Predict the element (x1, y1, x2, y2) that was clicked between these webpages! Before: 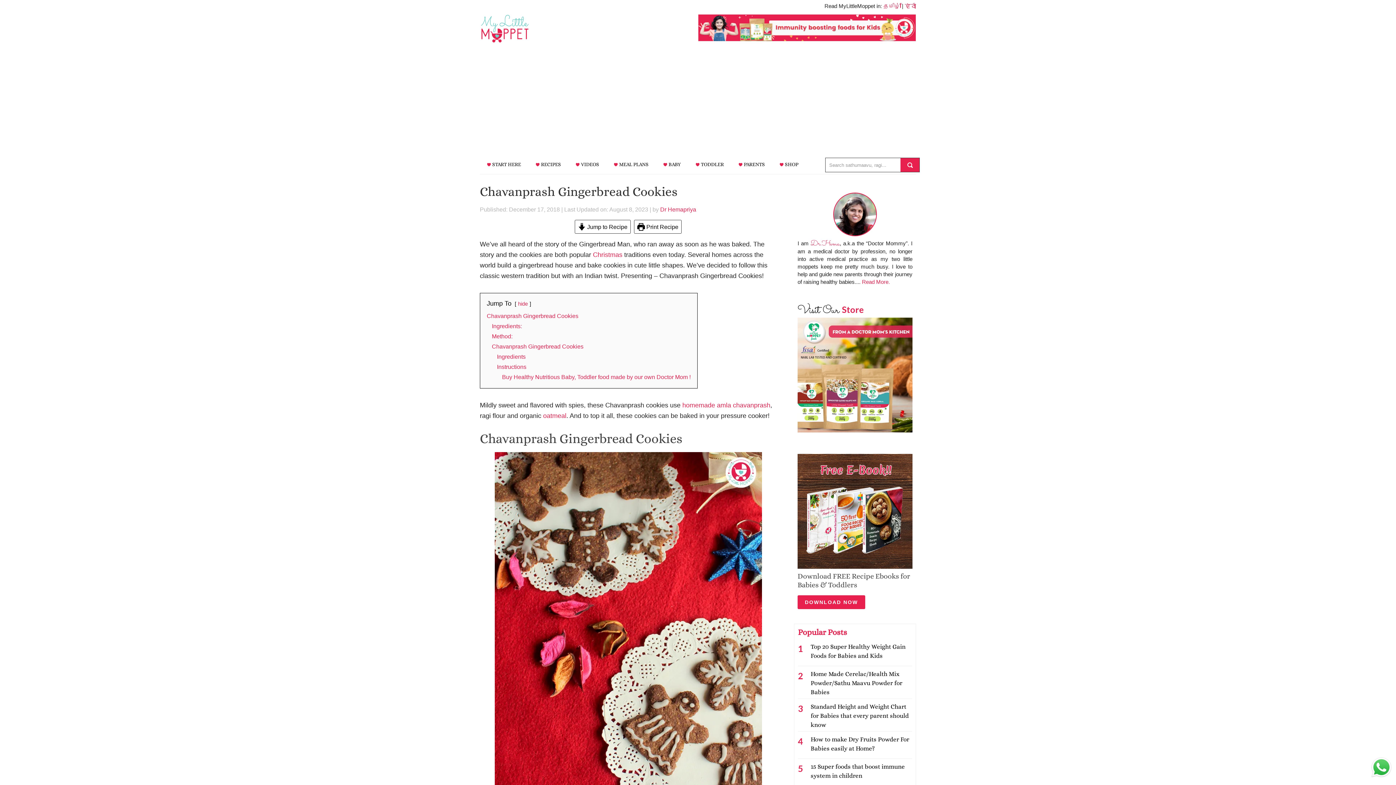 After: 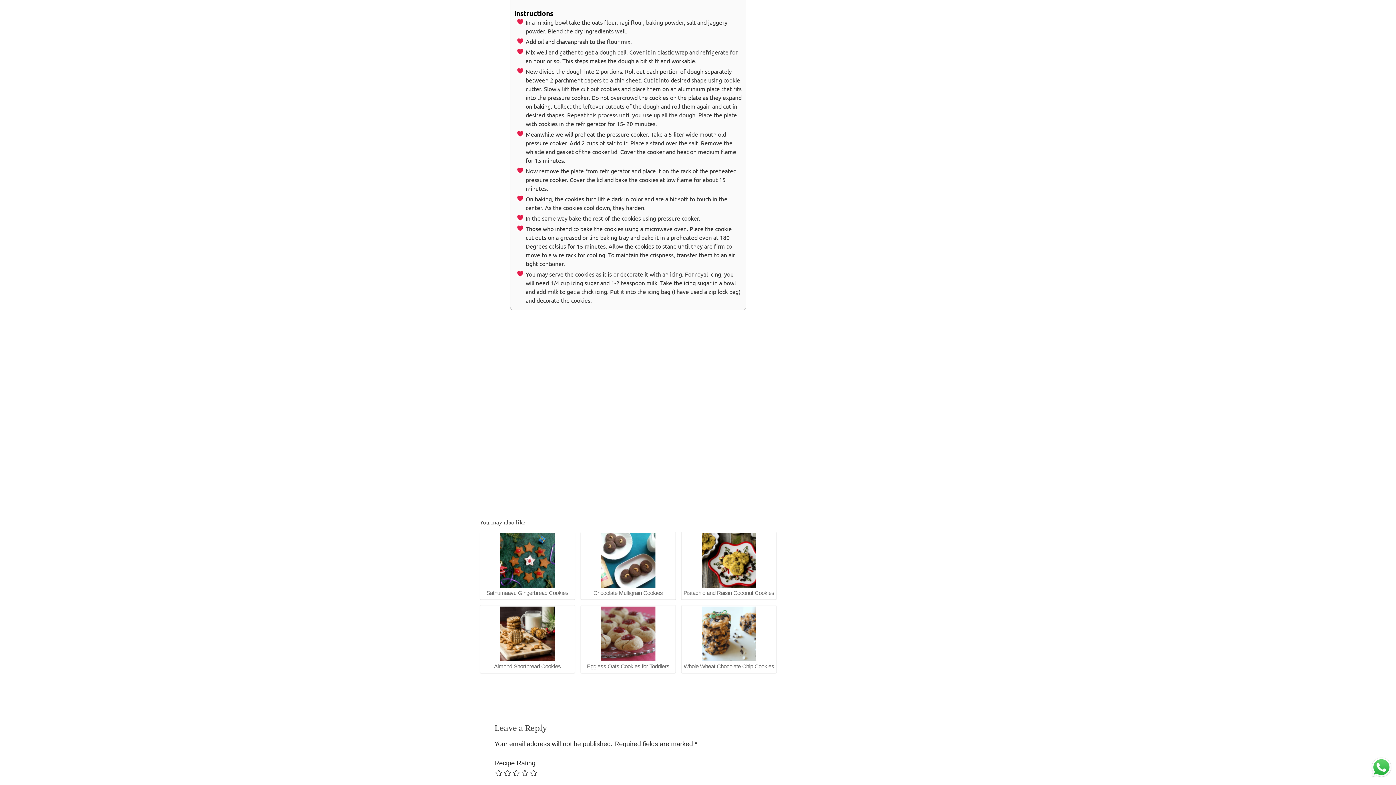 Action: label: Instructions bbox: (497, 363, 526, 370)